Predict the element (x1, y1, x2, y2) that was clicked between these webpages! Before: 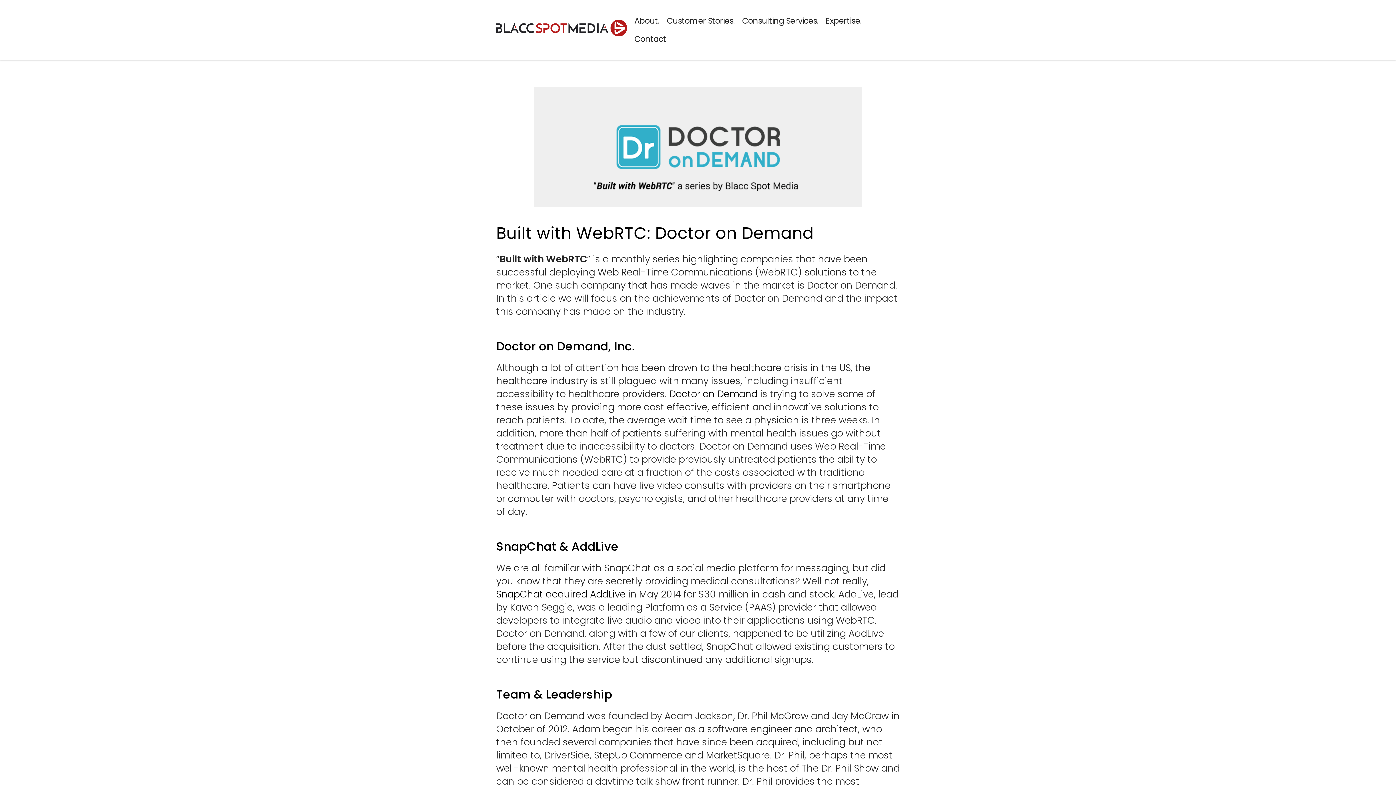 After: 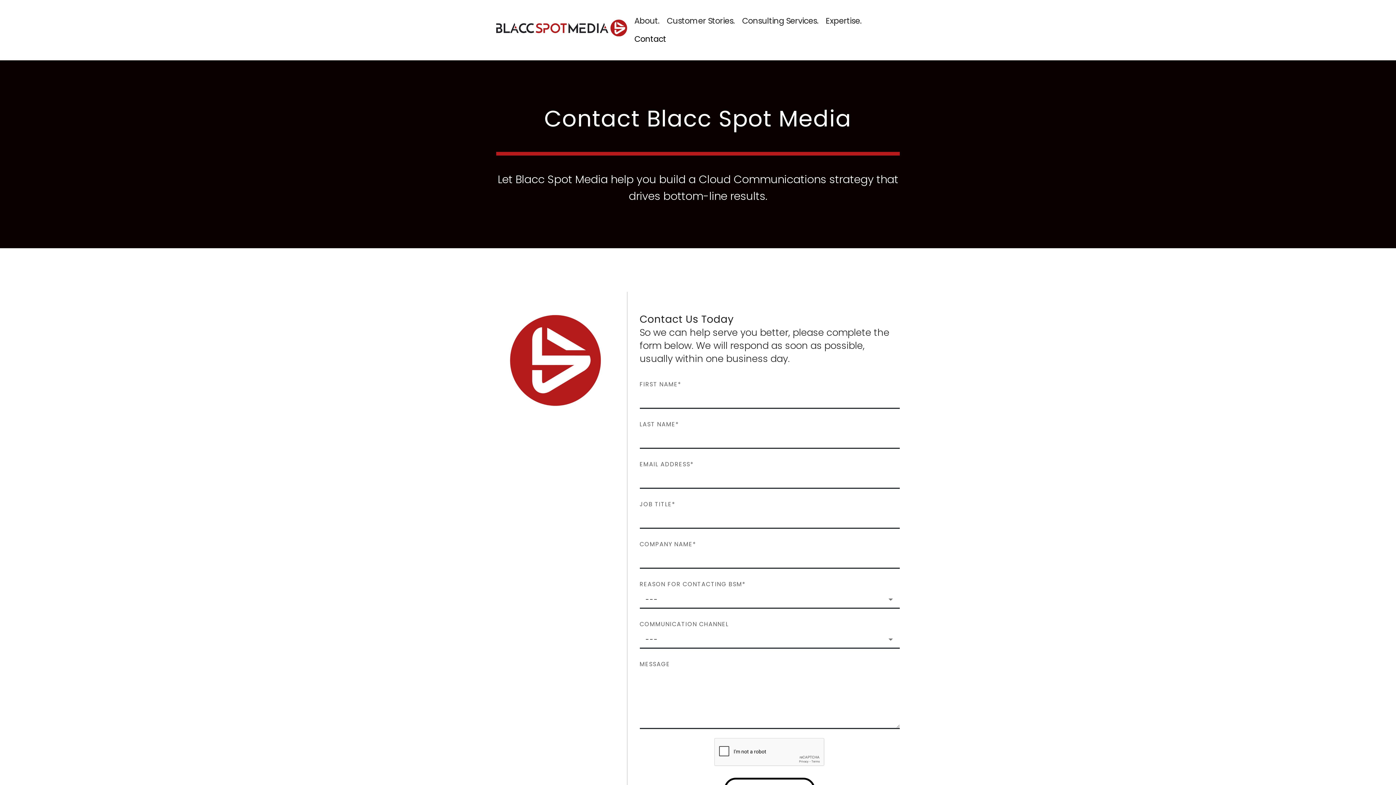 Action: label: Contact bbox: (630, 30, 670, 48)